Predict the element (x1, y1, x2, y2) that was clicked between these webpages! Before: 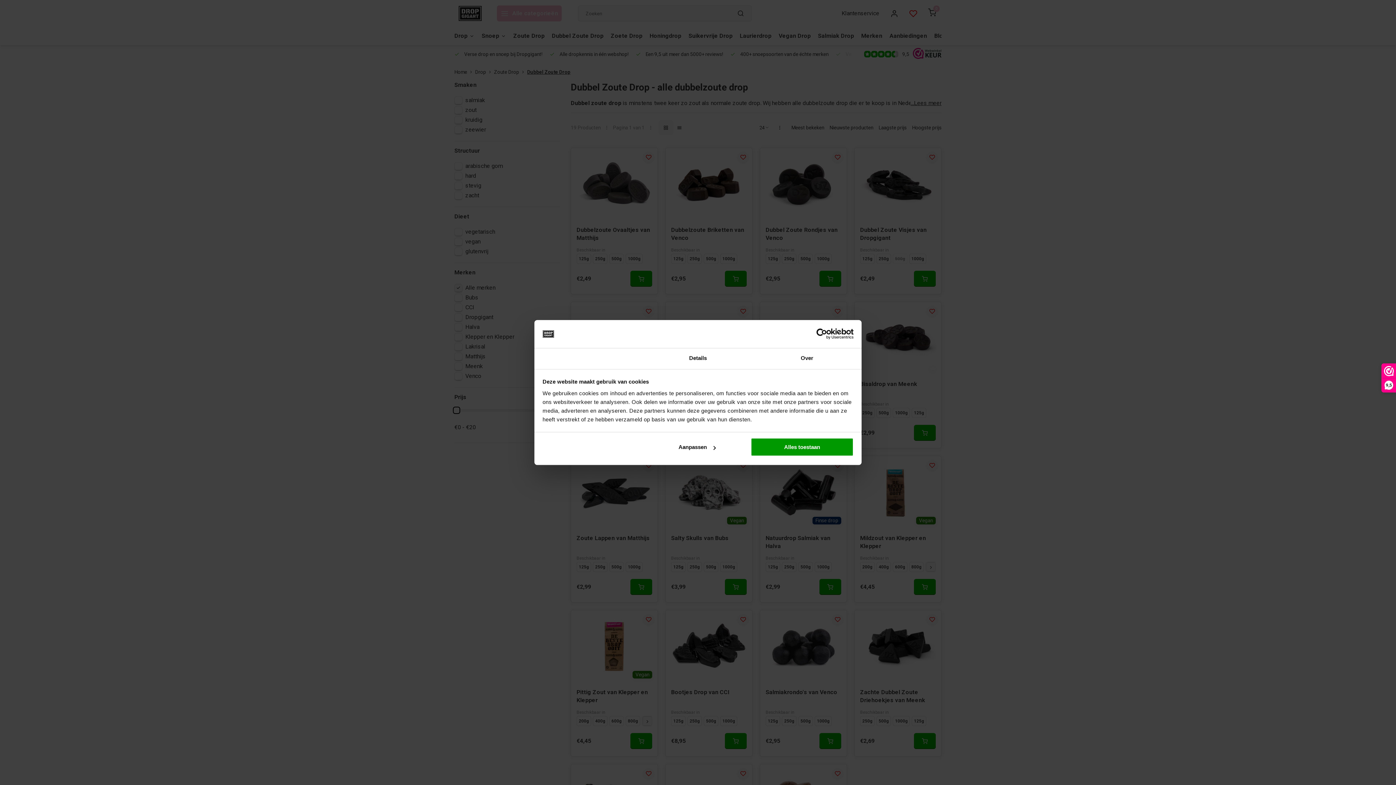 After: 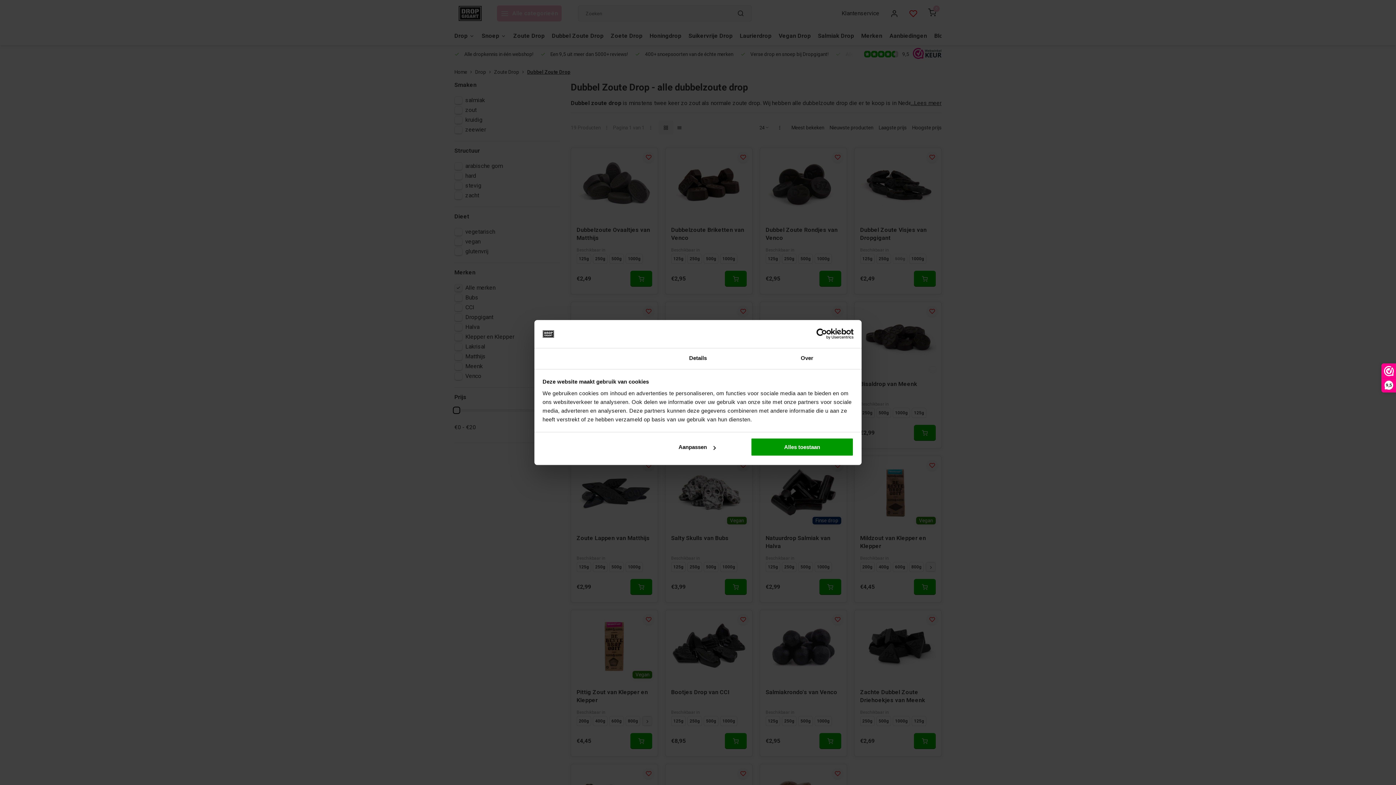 Action: bbox: (790, 328, 853, 339) label: Usercentrics Cookiebot - opens in a new window